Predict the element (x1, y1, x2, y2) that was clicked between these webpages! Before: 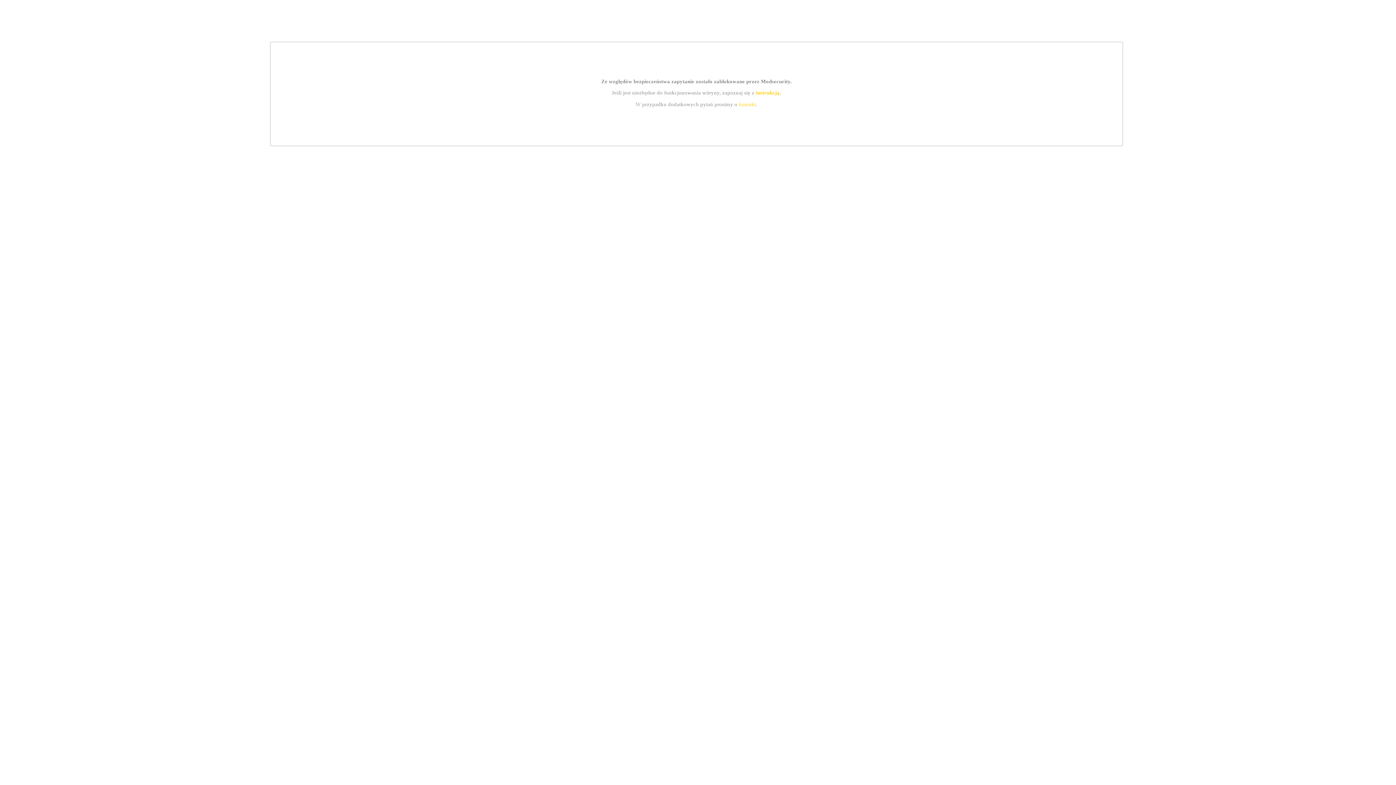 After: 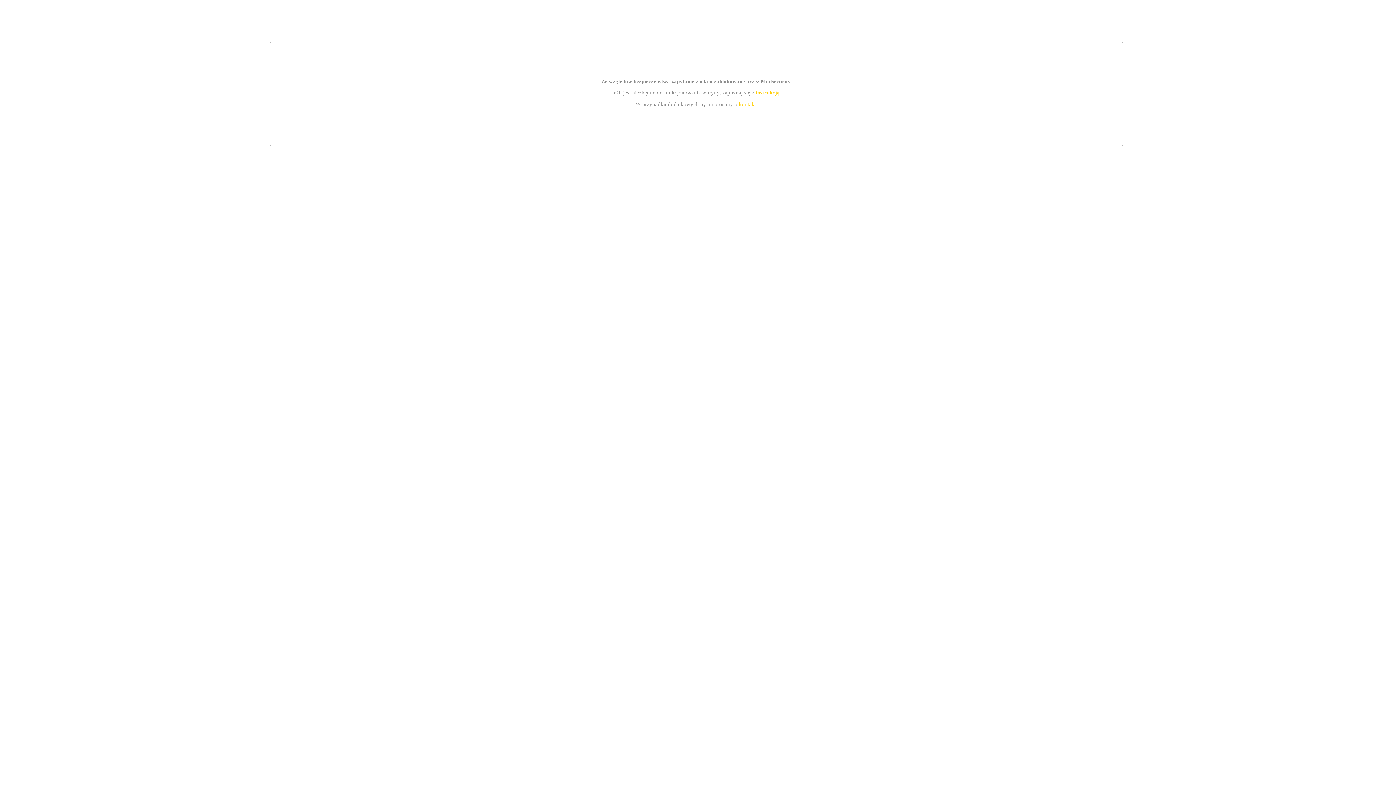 Action: bbox: (755, 89, 779, 95) label: instrukcją